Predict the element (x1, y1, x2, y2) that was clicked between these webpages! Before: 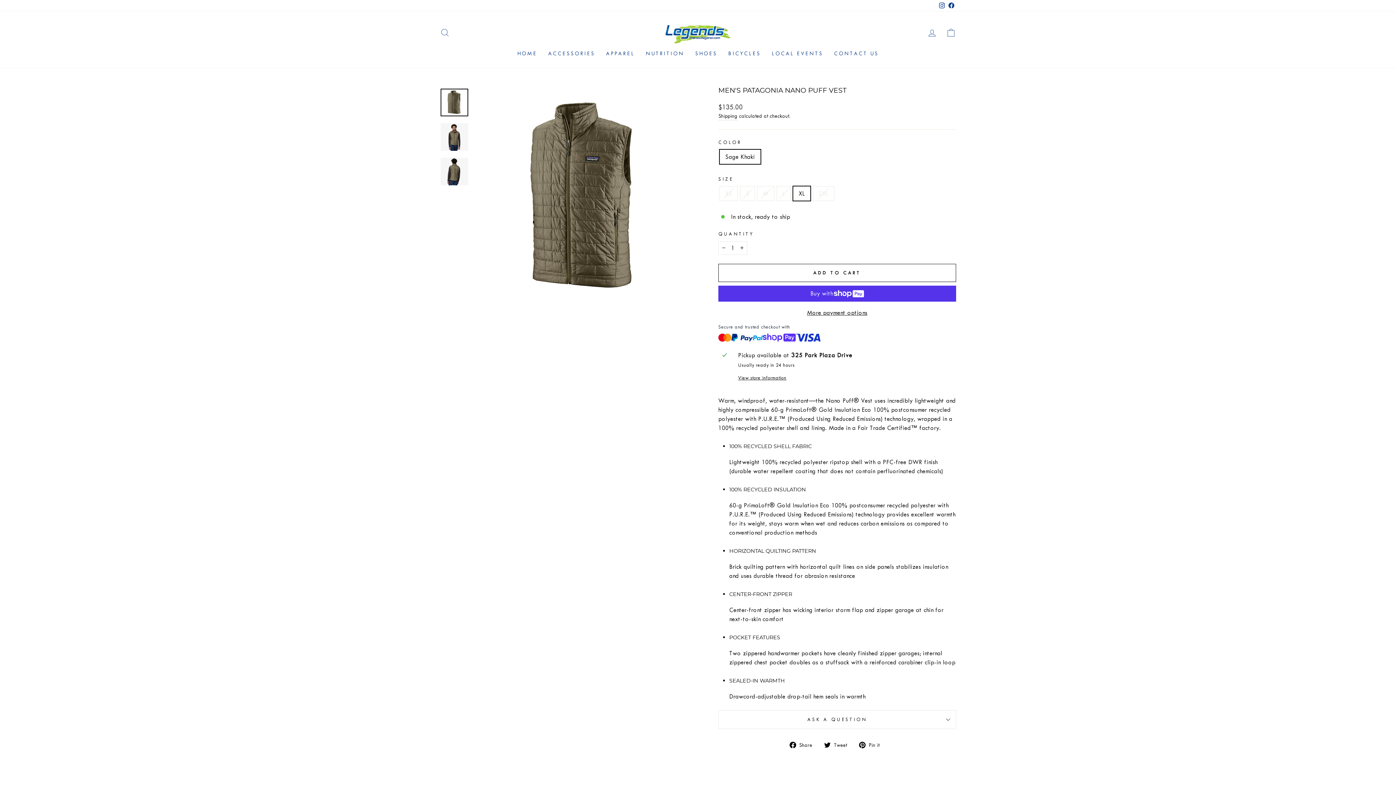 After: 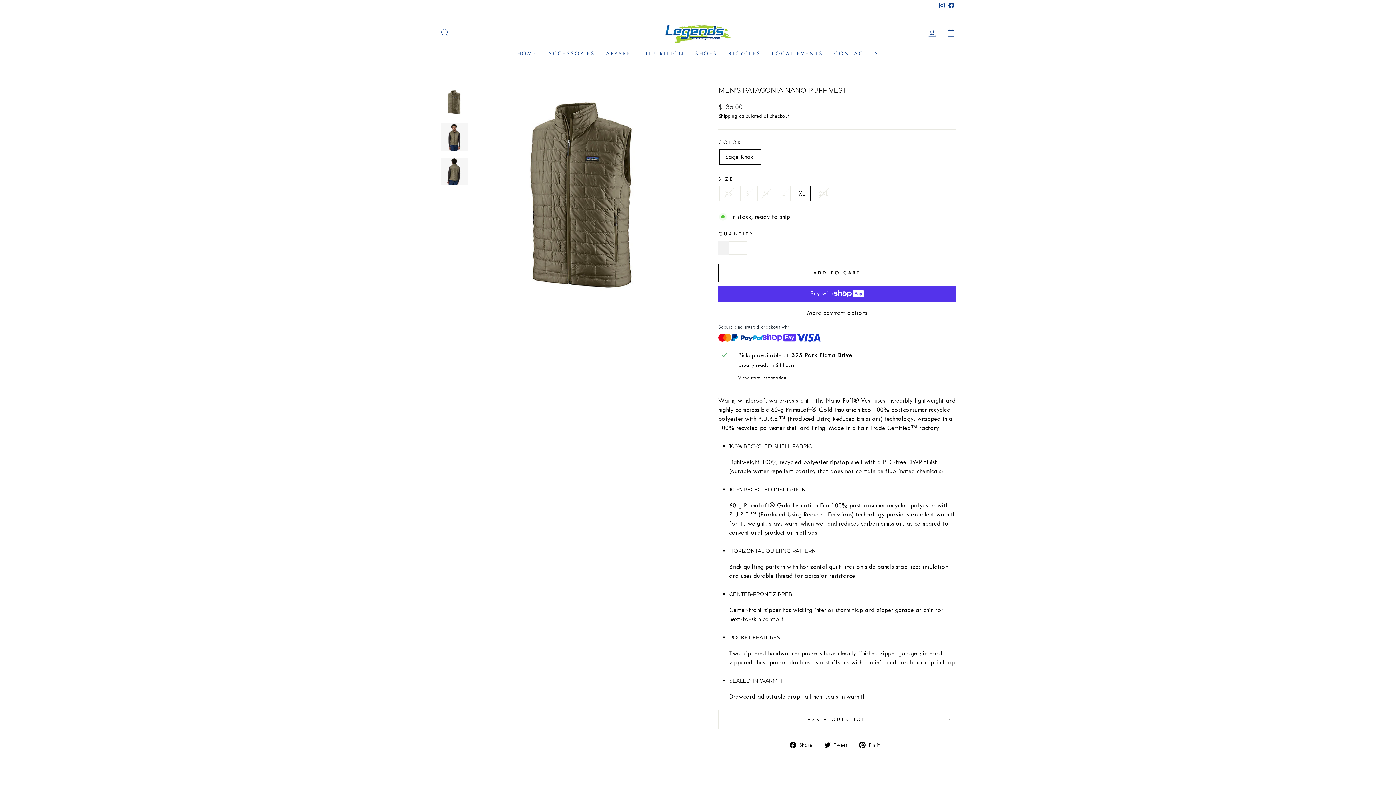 Action: label: Reduce item quantity by one bbox: (718, 241, 729, 254)